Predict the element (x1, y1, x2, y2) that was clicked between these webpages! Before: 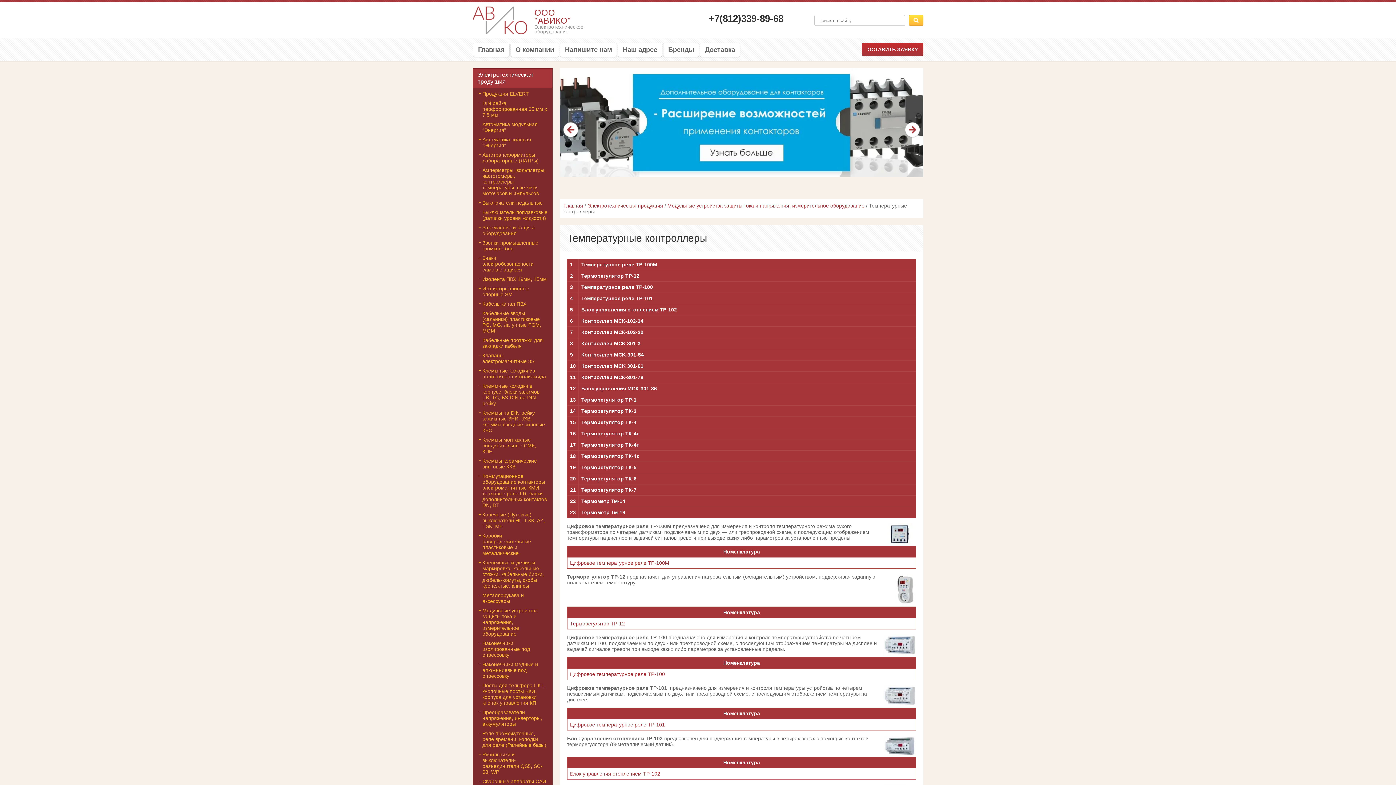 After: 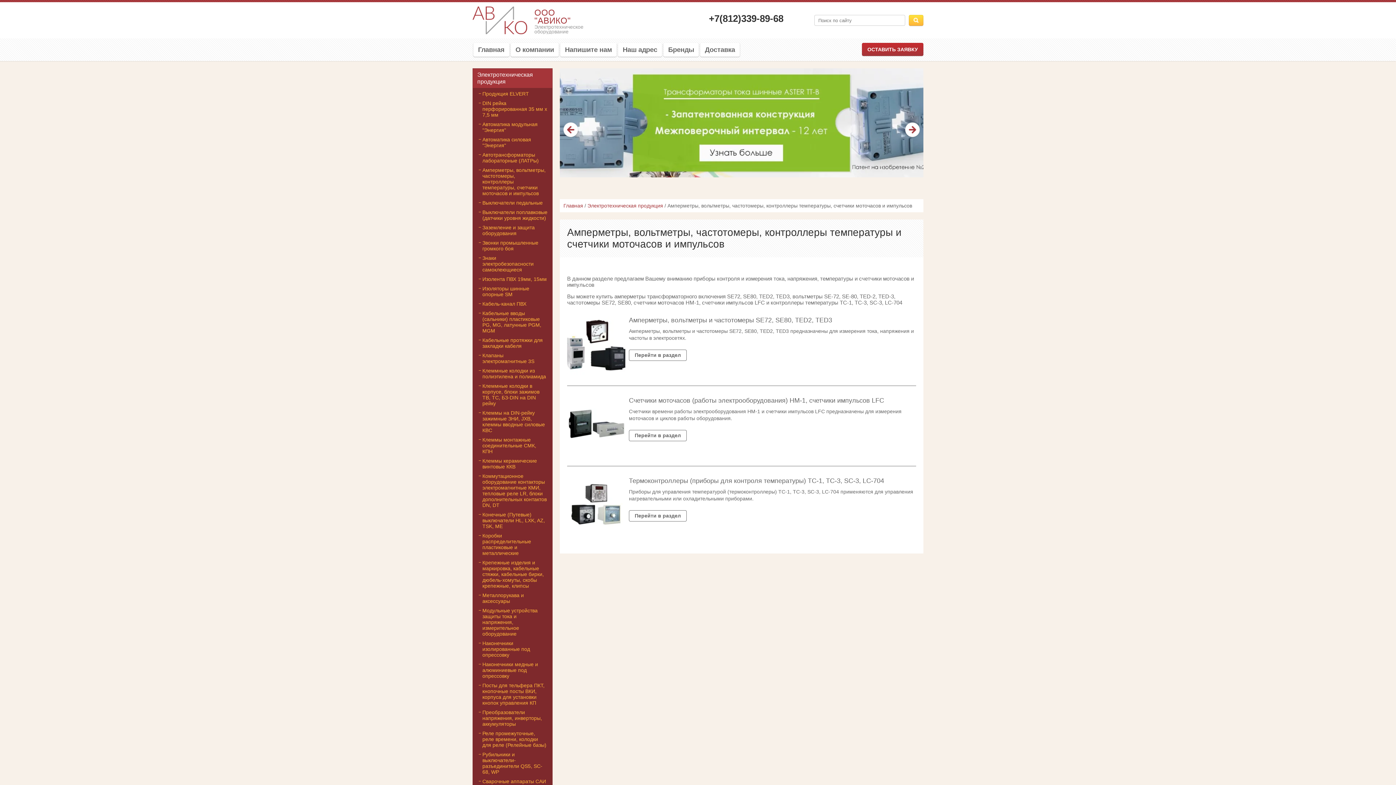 Action: bbox: (482, 165, 547, 198) label: Амперметры, вольтметры, частотомеры, контроллеры температуры, счетчики моточасов и импульсов